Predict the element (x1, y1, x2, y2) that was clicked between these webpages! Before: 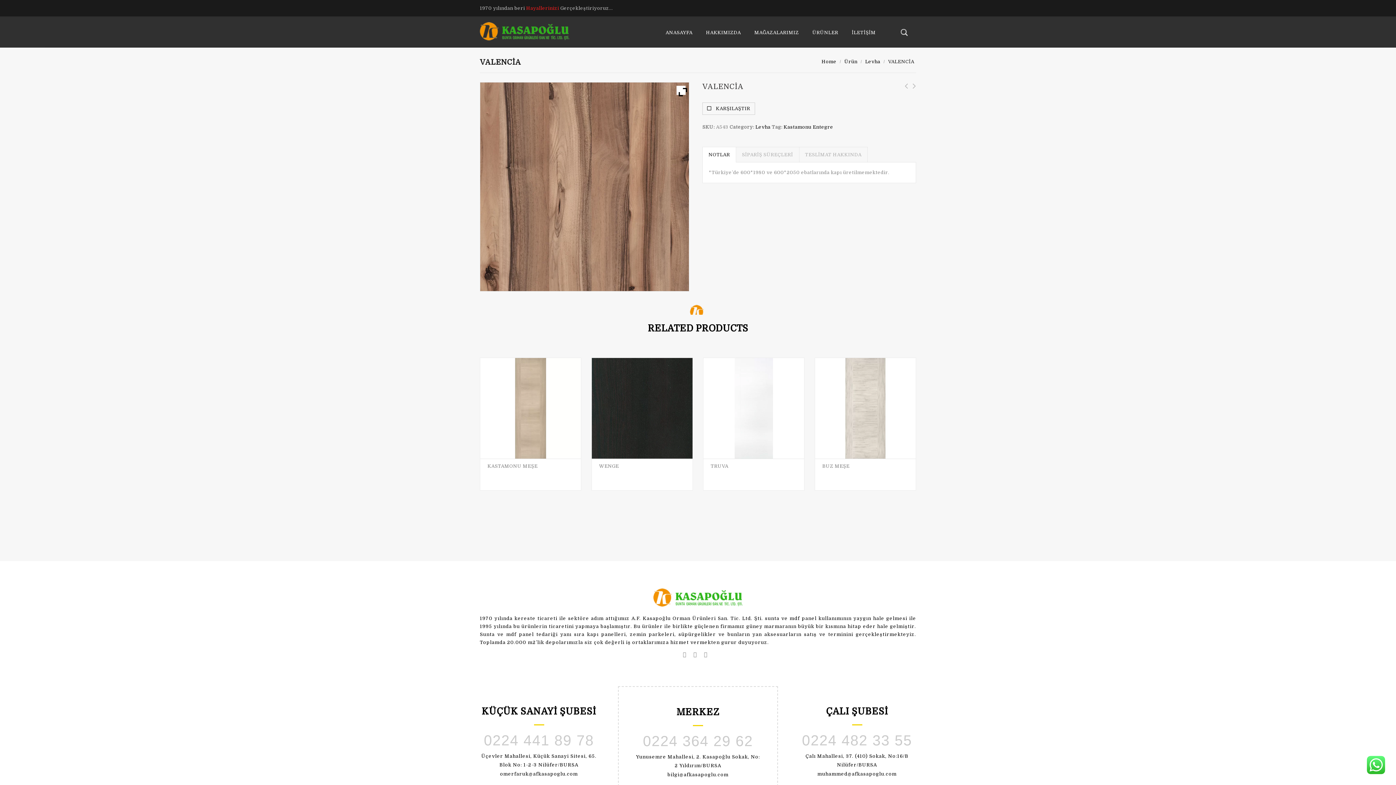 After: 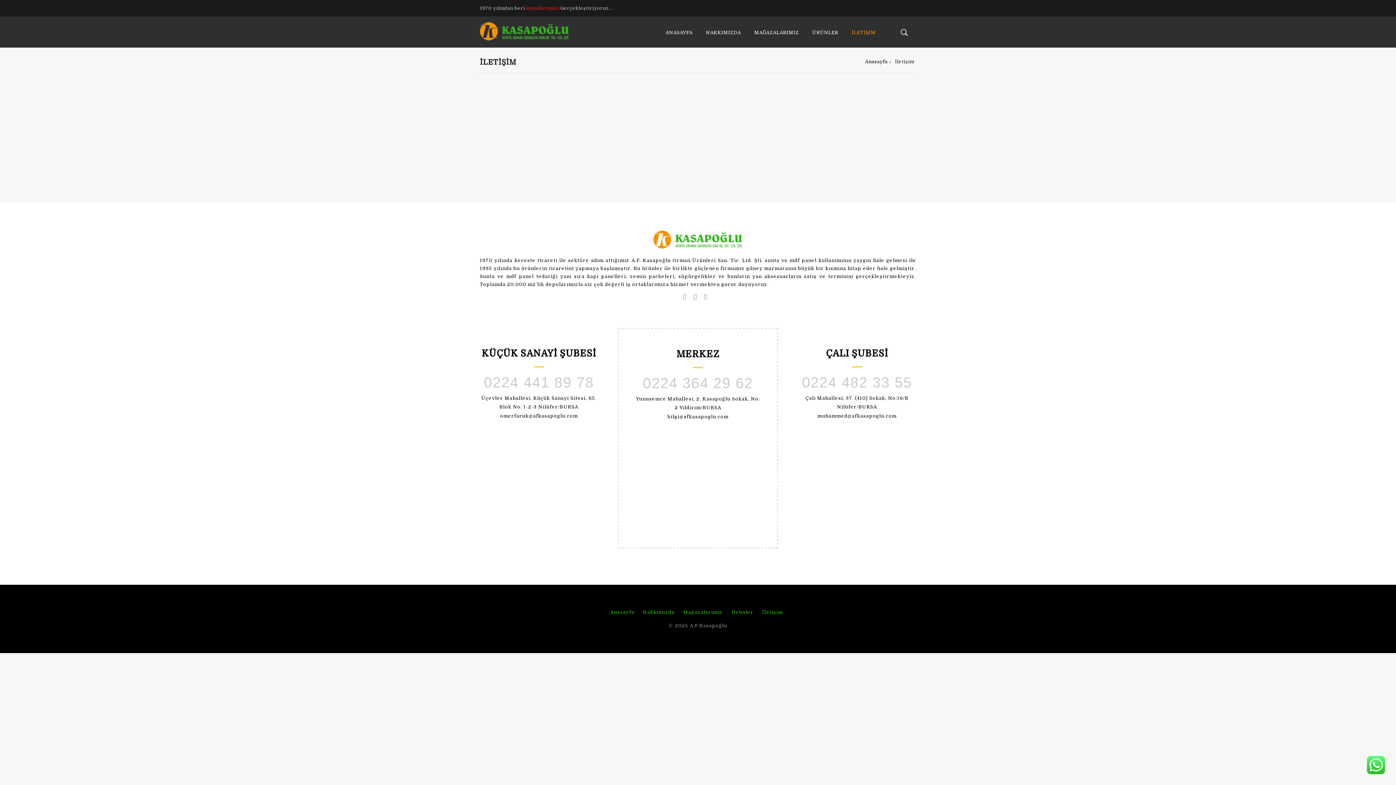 Action: bbox: (845, 16, 882, 47) label: İLETİŞİM